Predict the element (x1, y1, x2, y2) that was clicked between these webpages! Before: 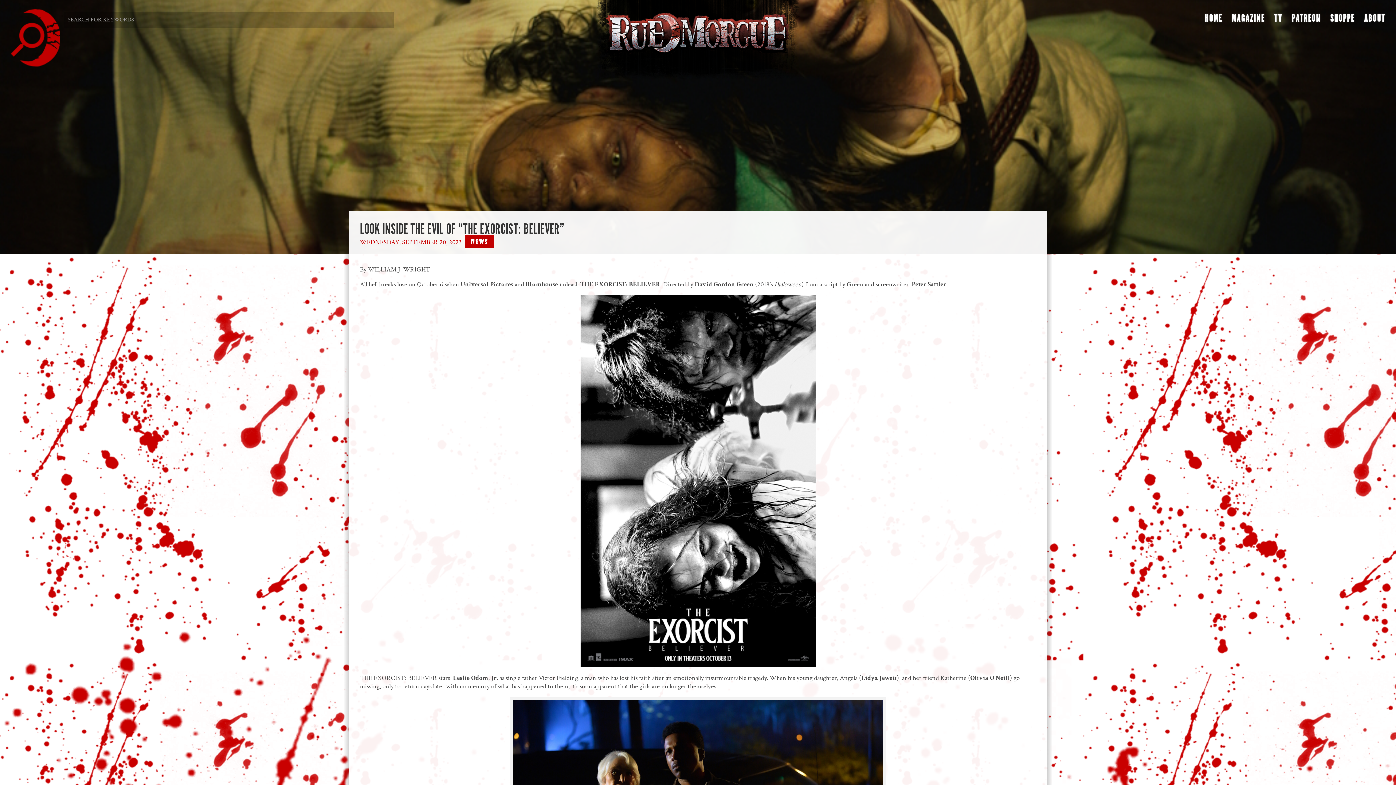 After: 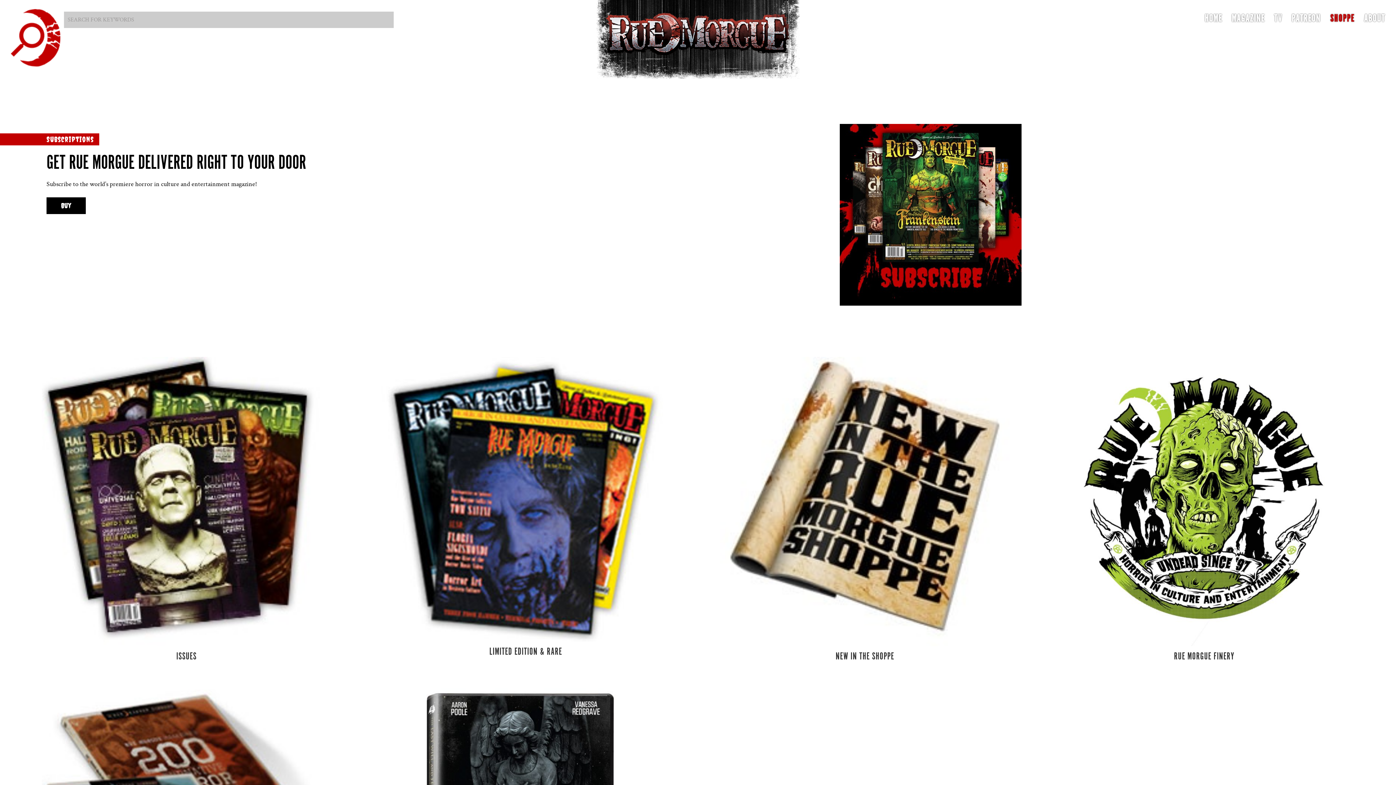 Action: bbox: (1330, 16, 1354, 41) label: SHOPPE